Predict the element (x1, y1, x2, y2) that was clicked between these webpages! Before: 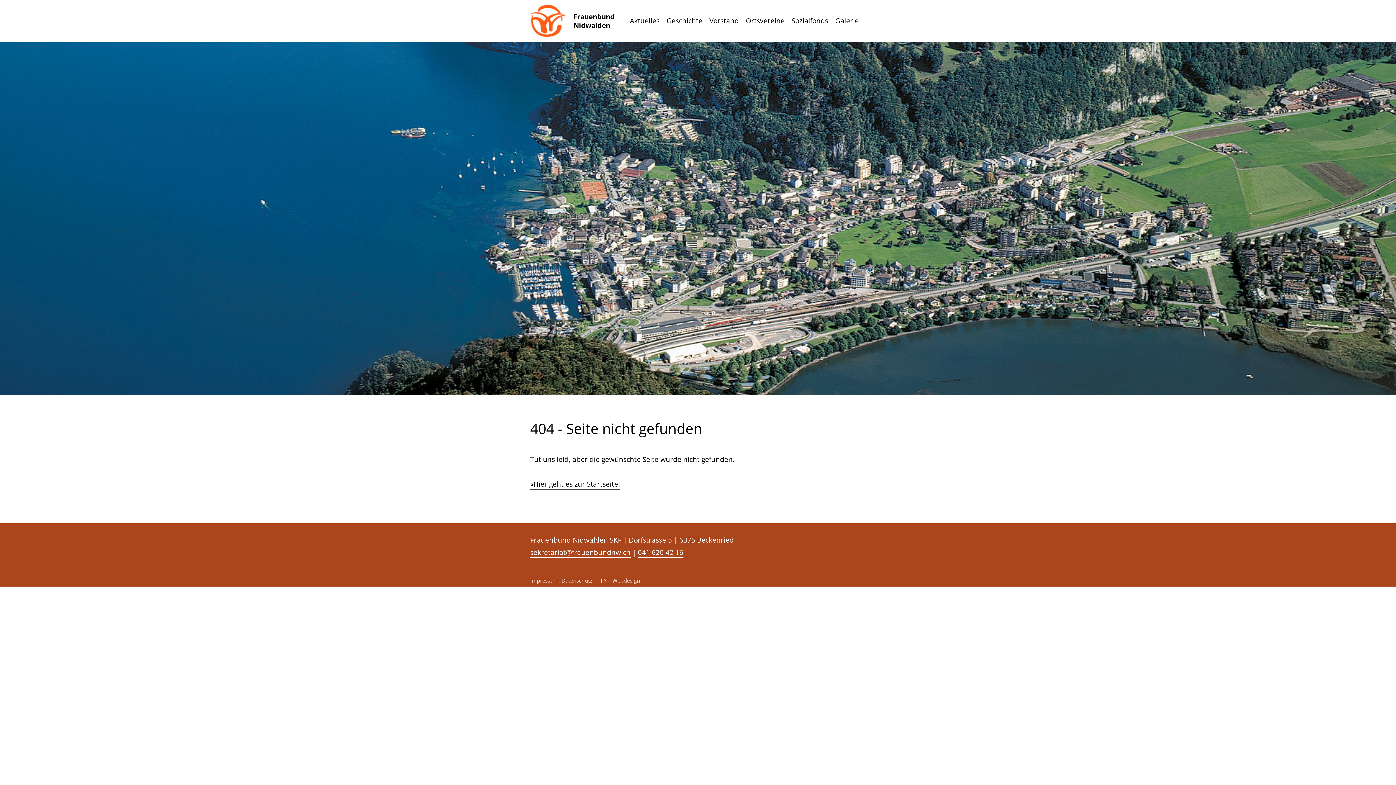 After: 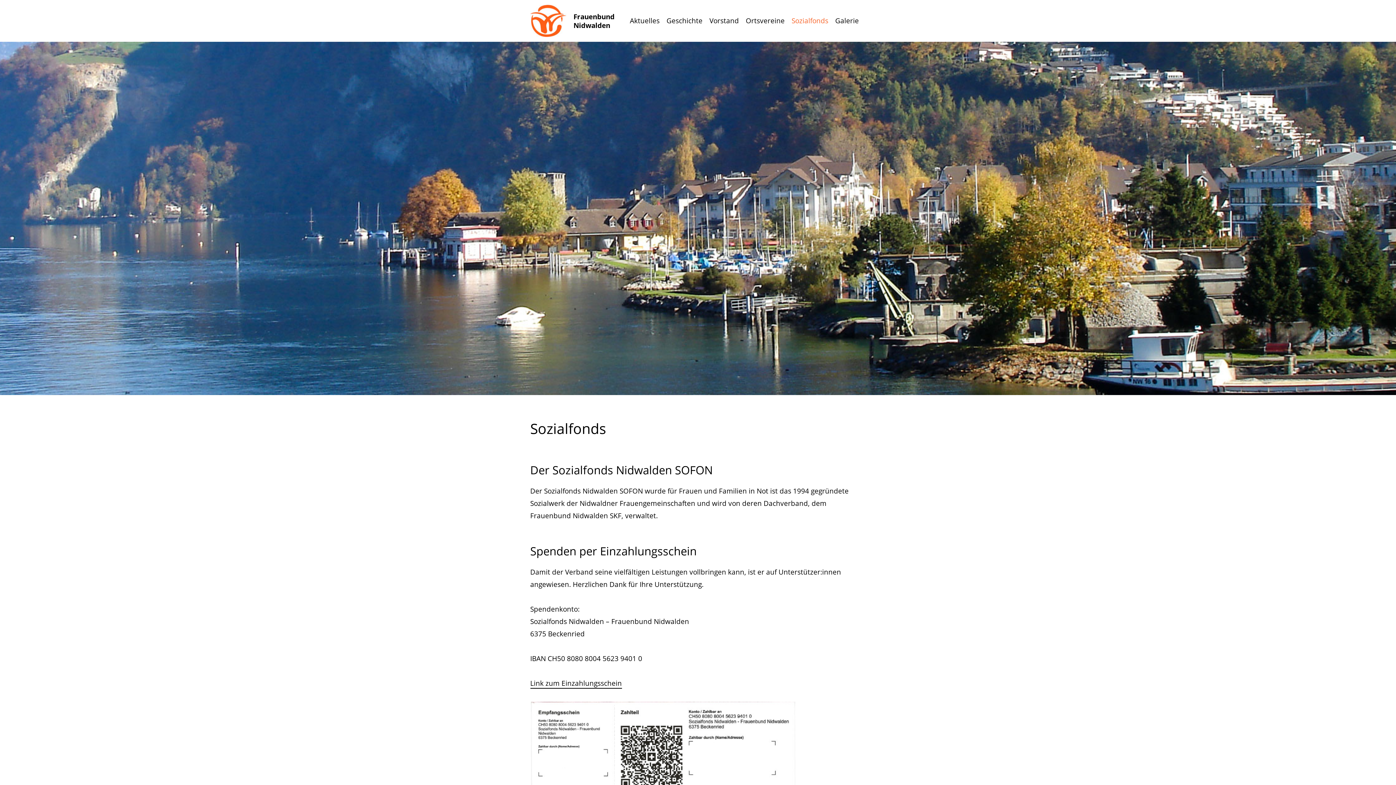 Action: bbox: (791, 14, 828, 27) label: Sozialfonds